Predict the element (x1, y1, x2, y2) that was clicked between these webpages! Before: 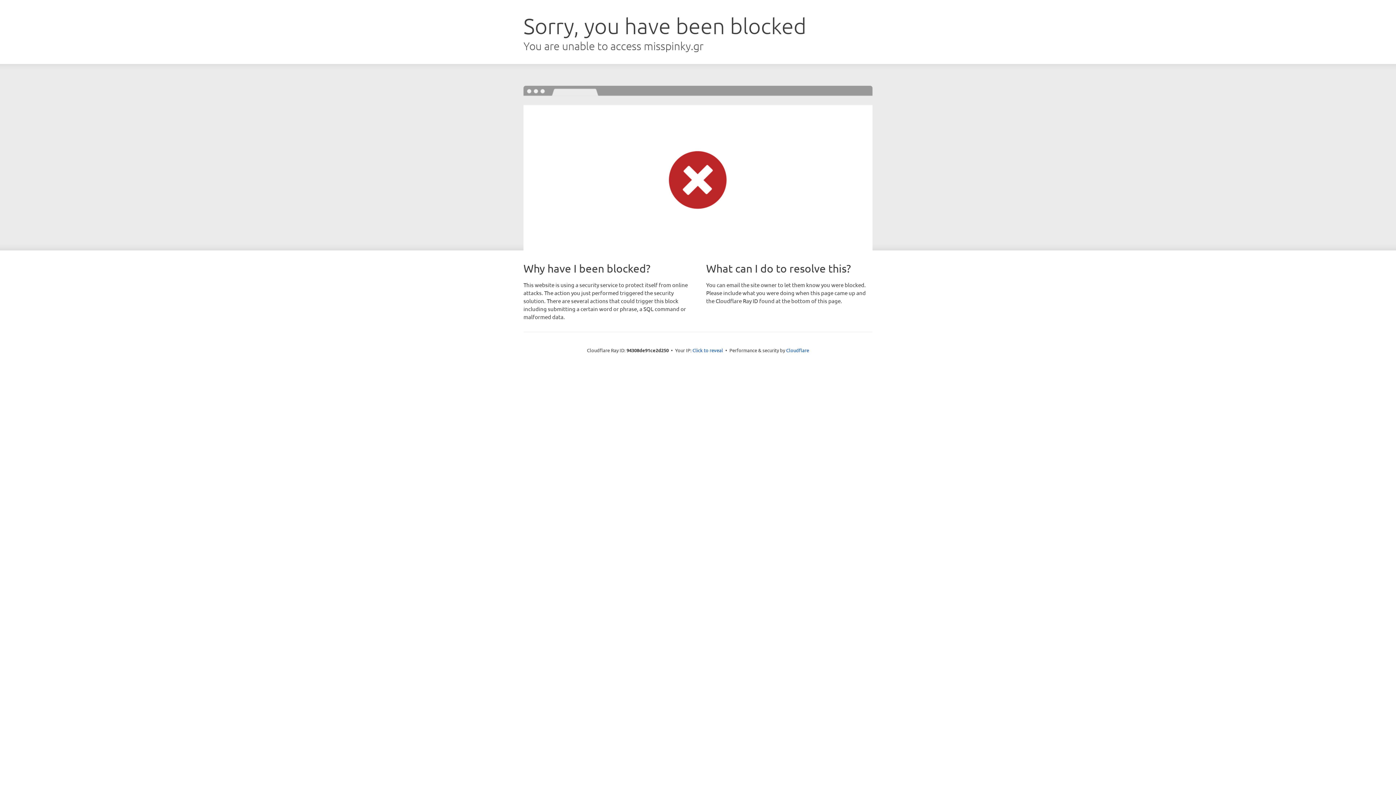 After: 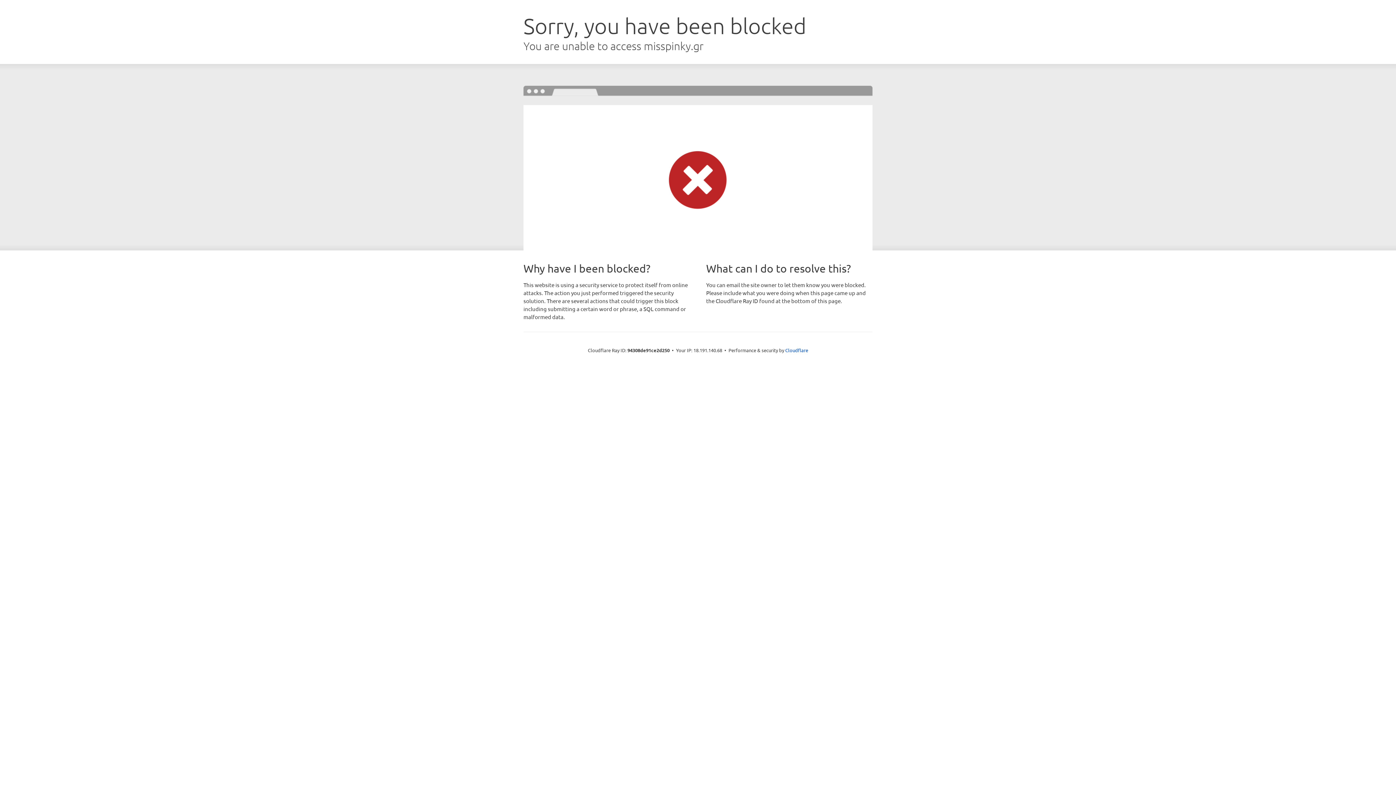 Action: label: Click to reveal bbox: (692, 346, 723, 353)